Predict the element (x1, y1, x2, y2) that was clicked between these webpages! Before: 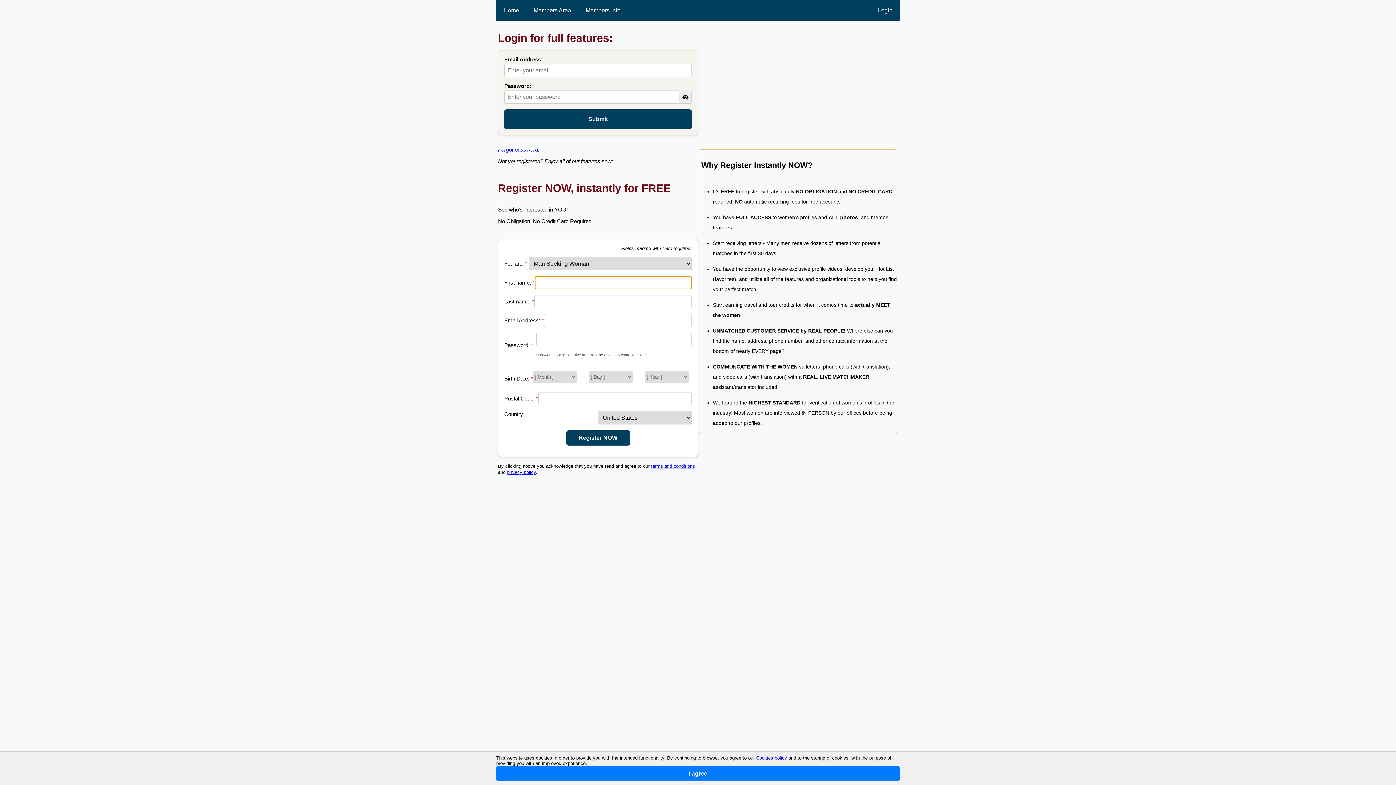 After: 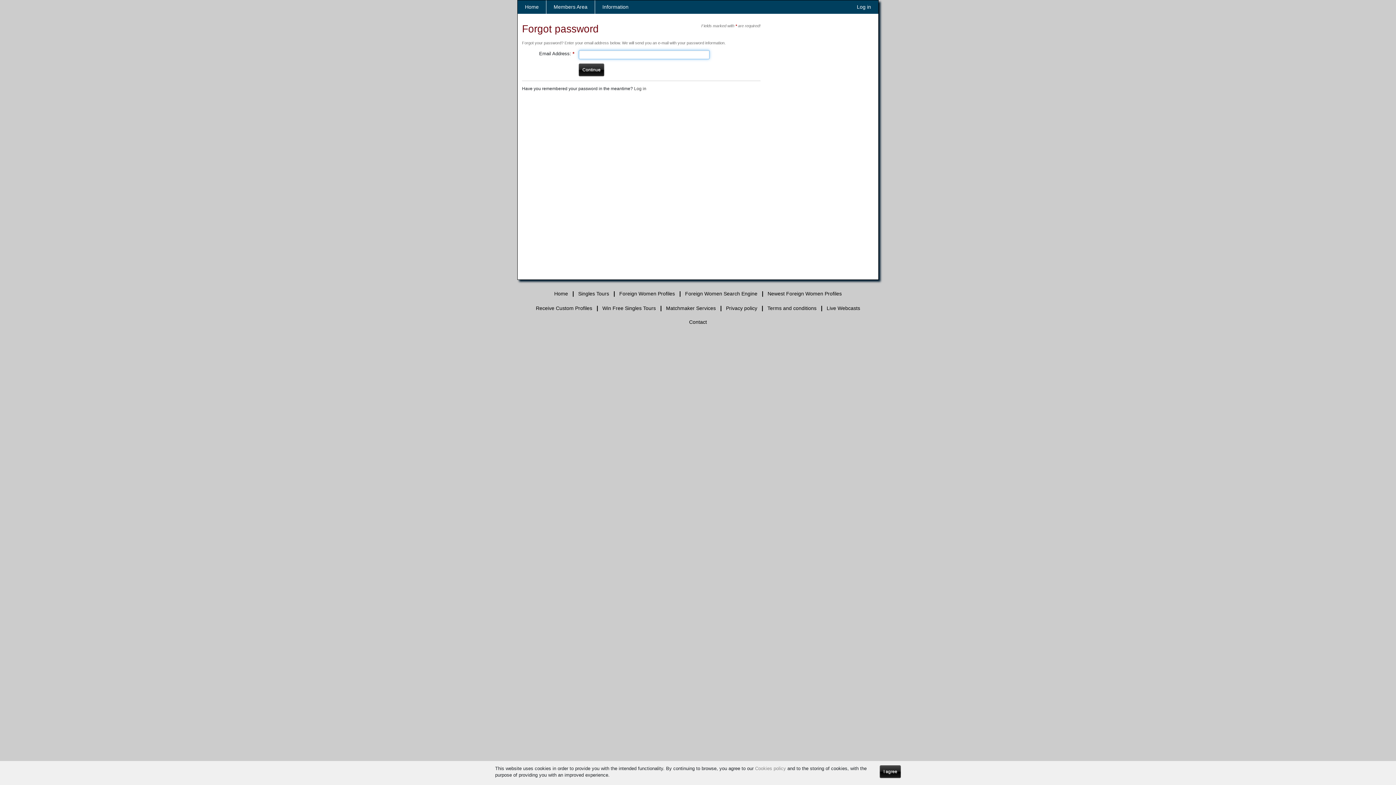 Action: label: Forgot password! bbox: (498, 146, 539, 152)